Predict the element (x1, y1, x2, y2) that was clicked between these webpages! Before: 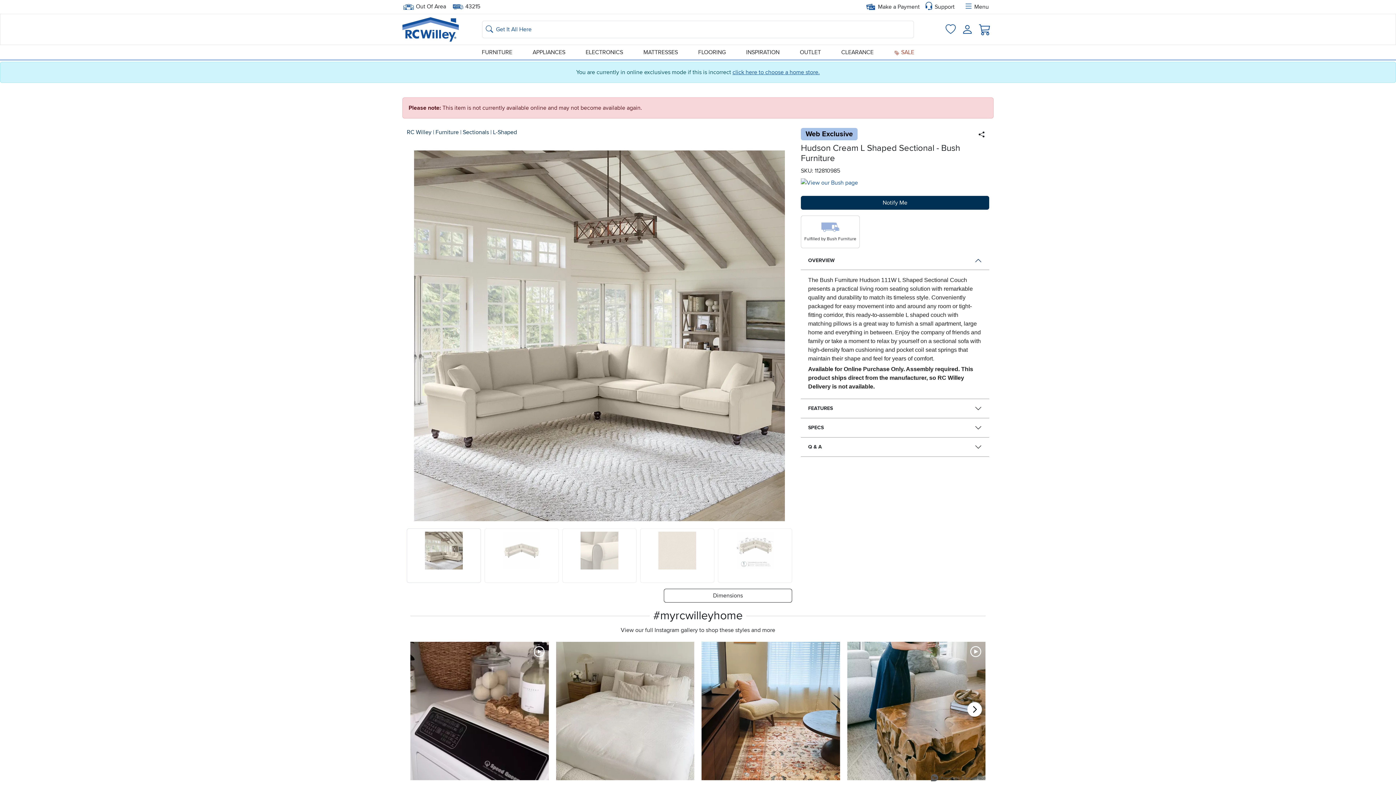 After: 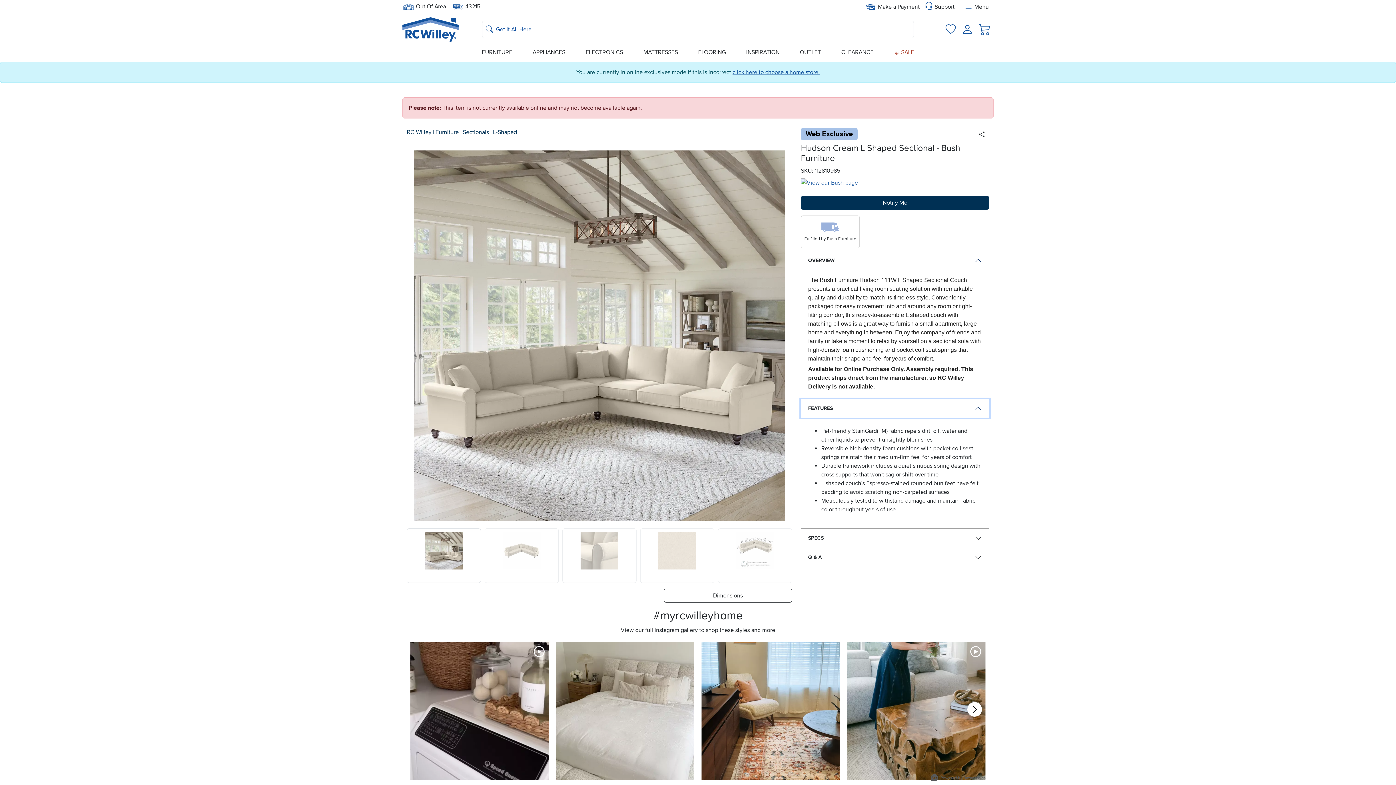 Action: label: FEATURES bbox: (801, 399, 989, 418)